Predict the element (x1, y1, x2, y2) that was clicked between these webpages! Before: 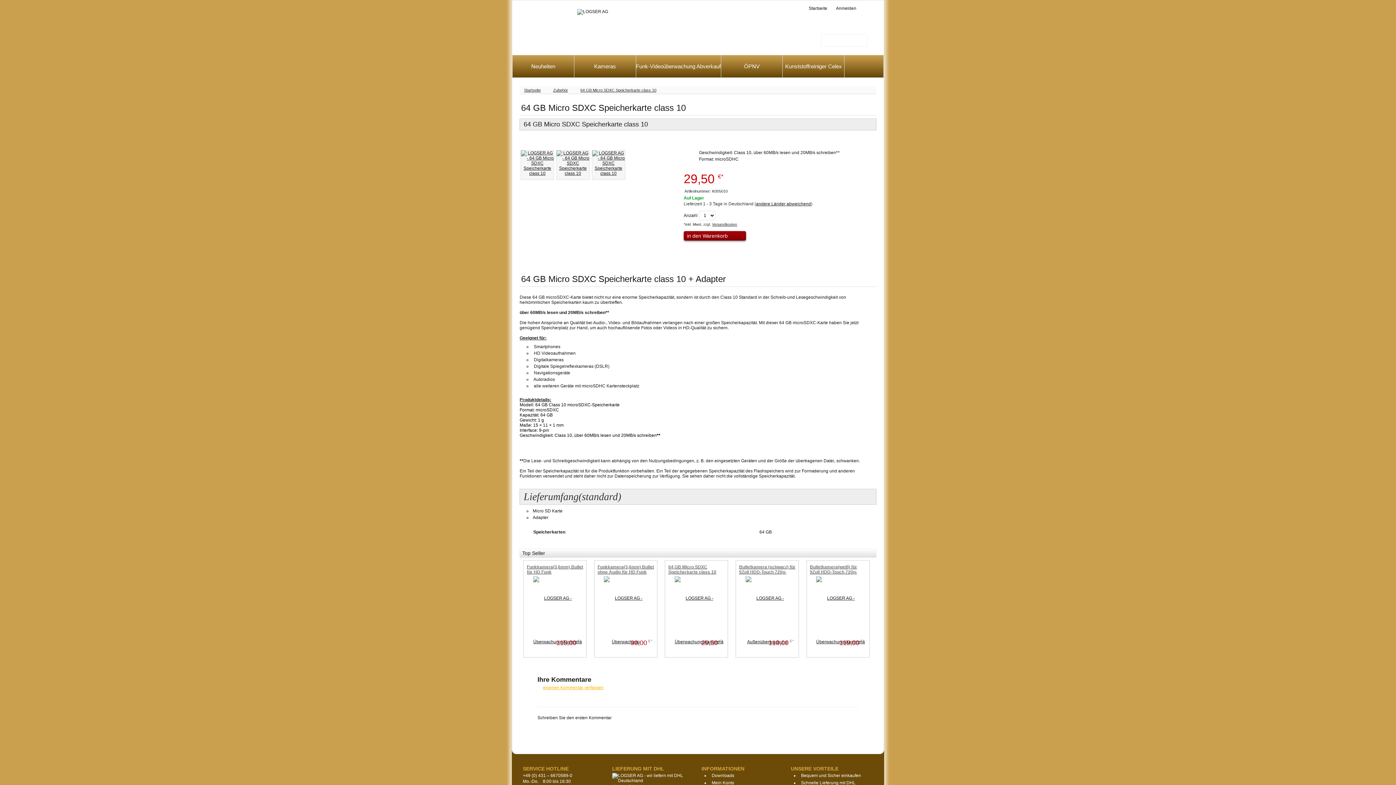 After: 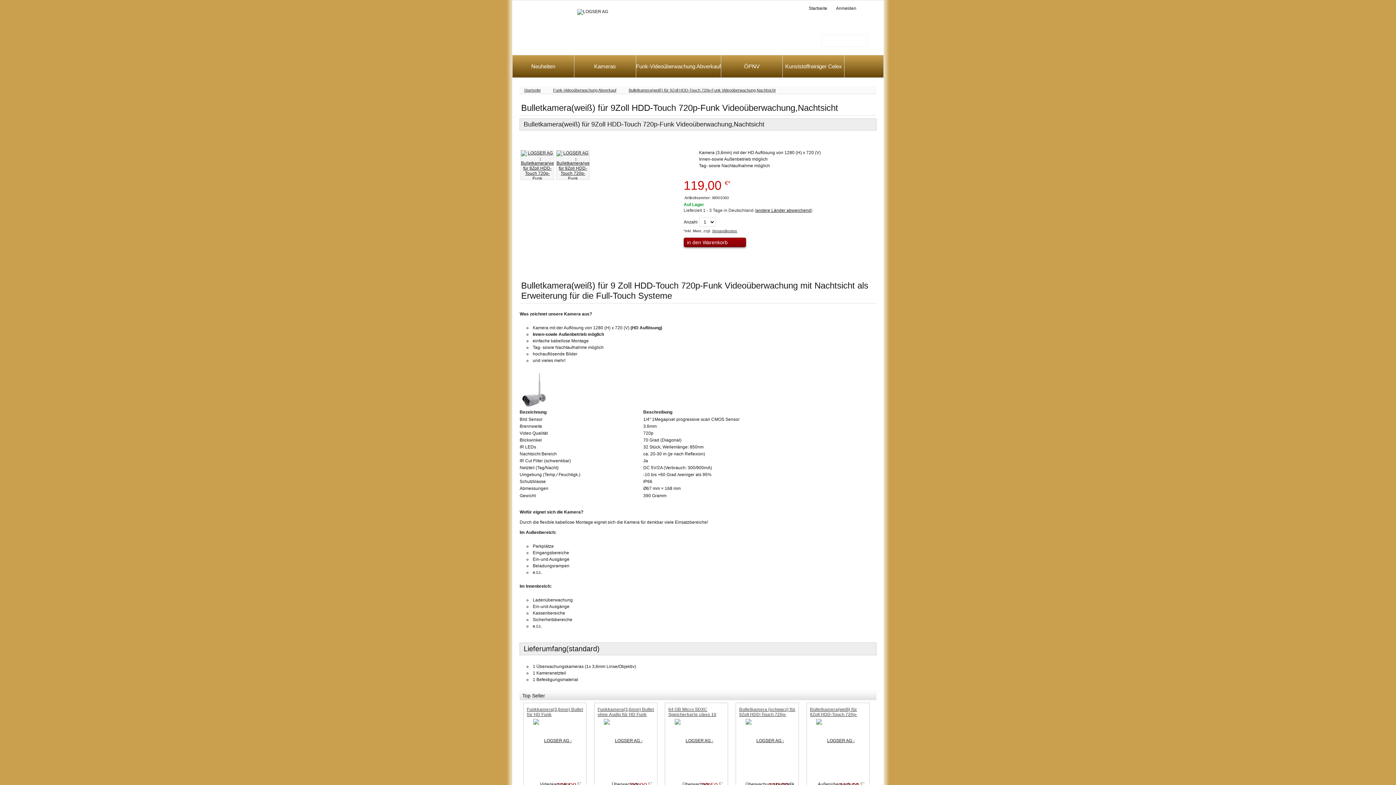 Action: bbox: (806, 560, 870, 658) label: Bulletkamera(weiß) für 9Zoll HDD-Touch 720p-Funk Videoüberwachung,Nachtsicht
119,00 €*